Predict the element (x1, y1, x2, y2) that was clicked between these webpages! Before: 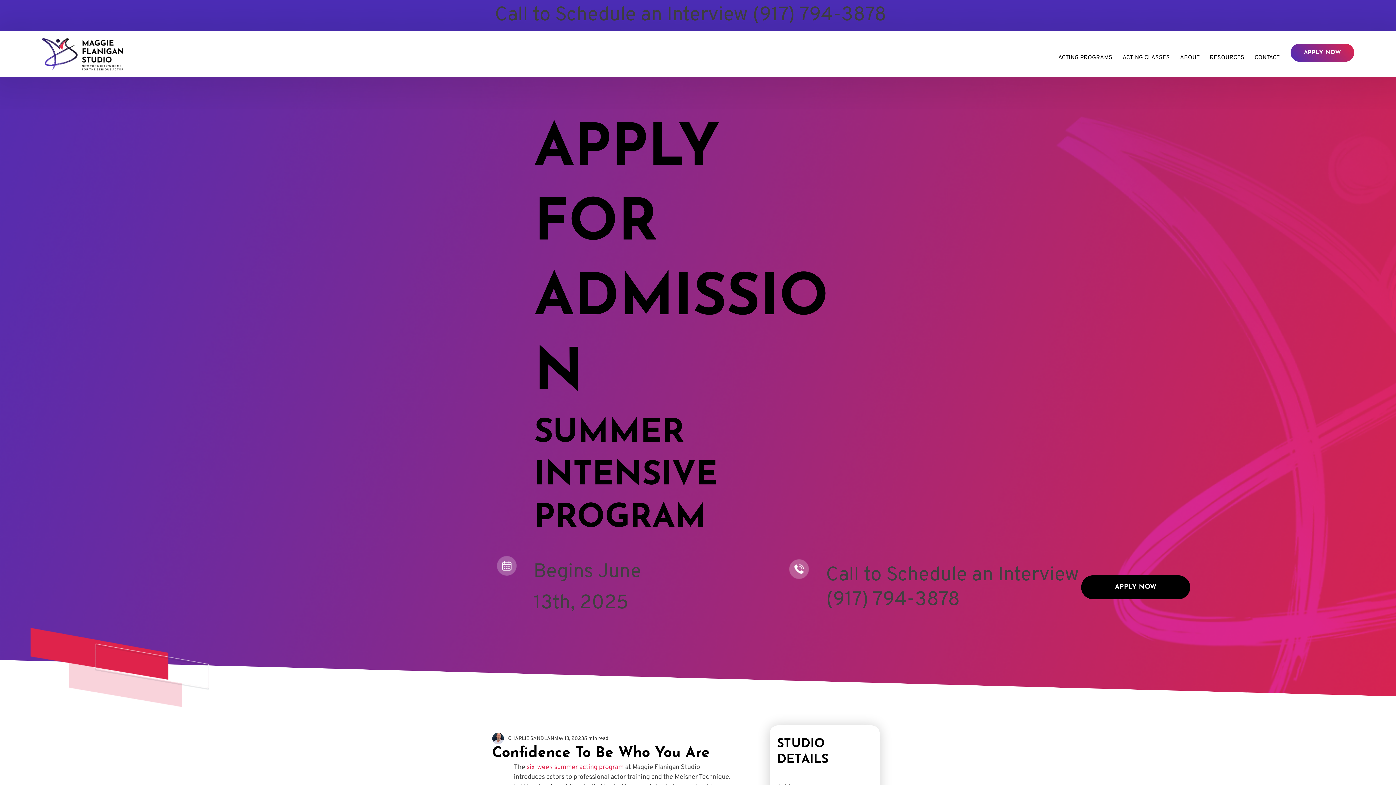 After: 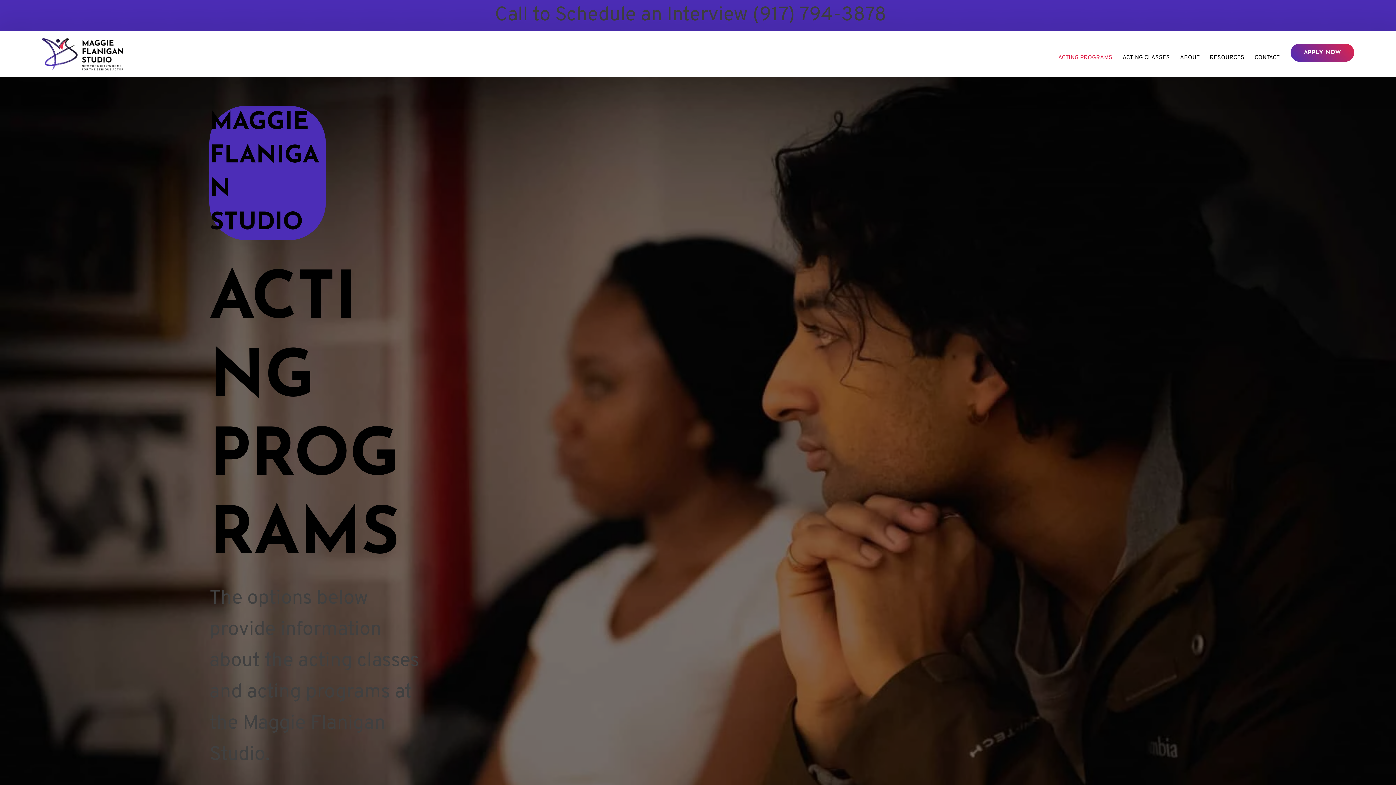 Action: label: ACTING PROGRAMS bbox: (1054, 51, 1116, 64)